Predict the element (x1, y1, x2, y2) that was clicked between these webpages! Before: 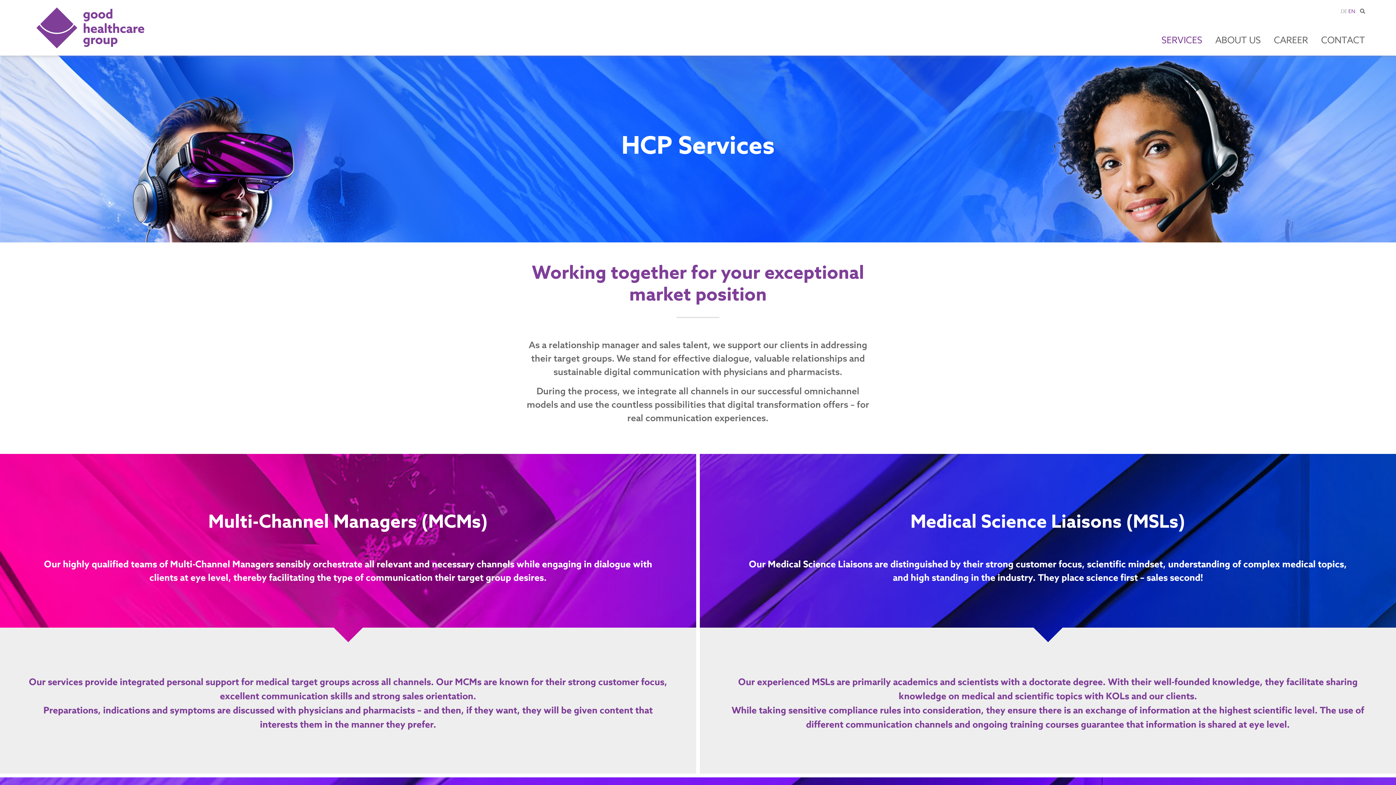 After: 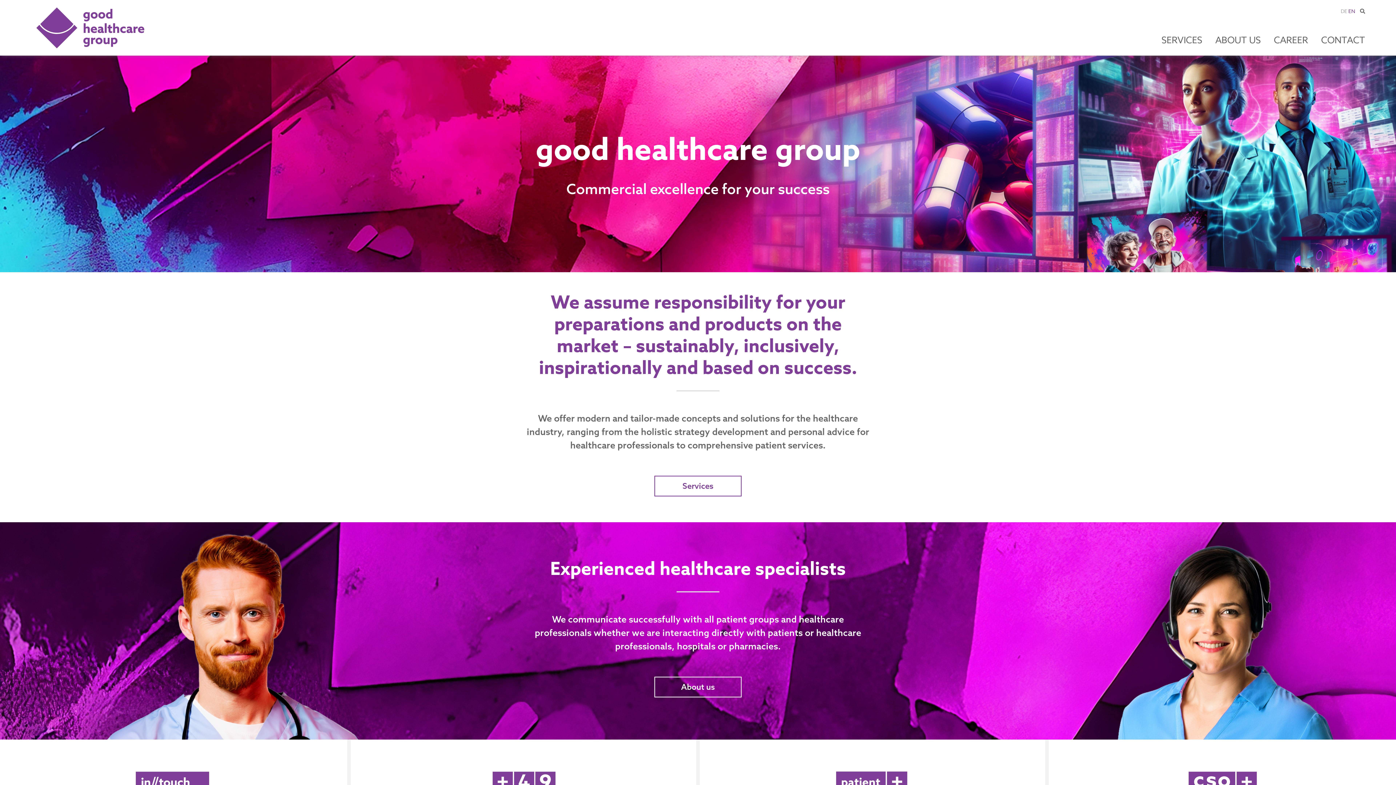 Action: bbox: (30, 7, 356, 48)